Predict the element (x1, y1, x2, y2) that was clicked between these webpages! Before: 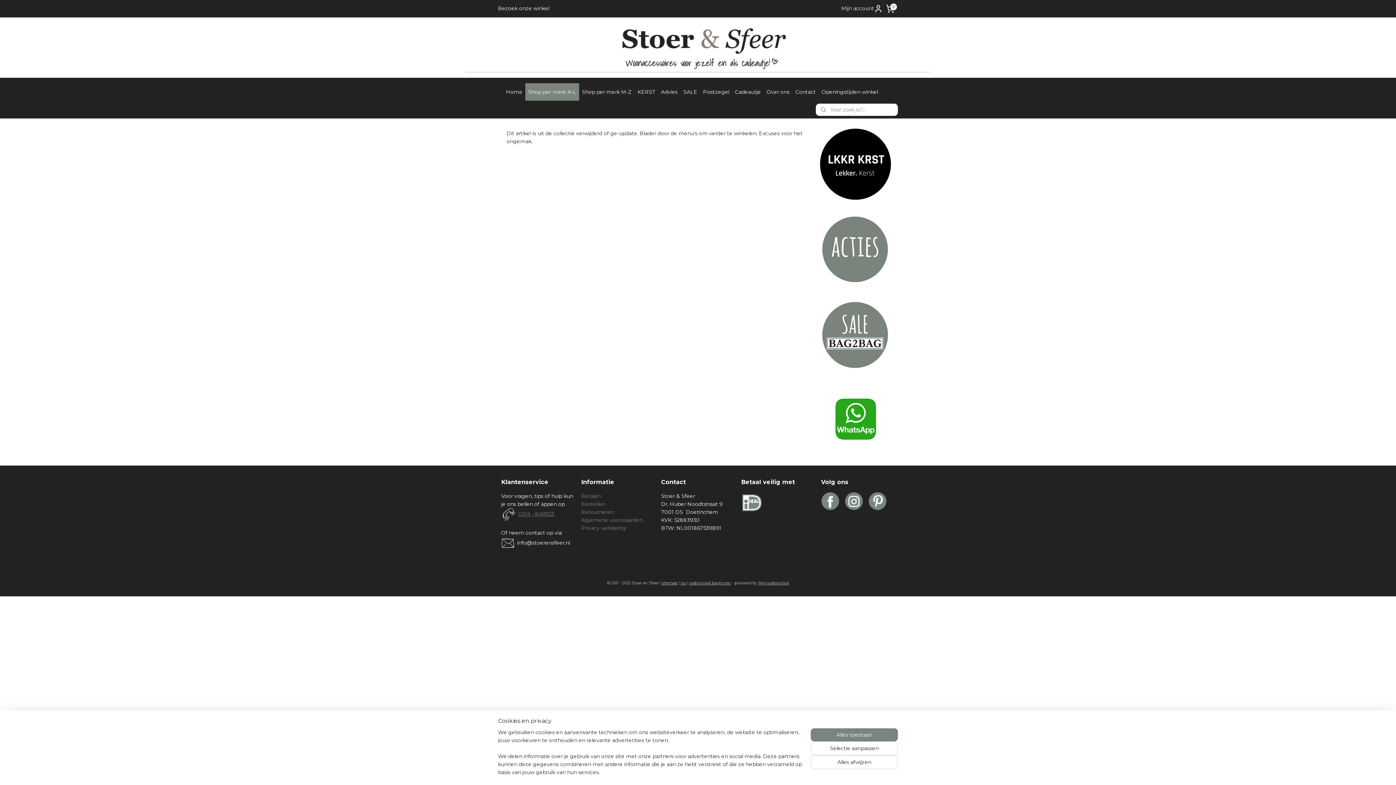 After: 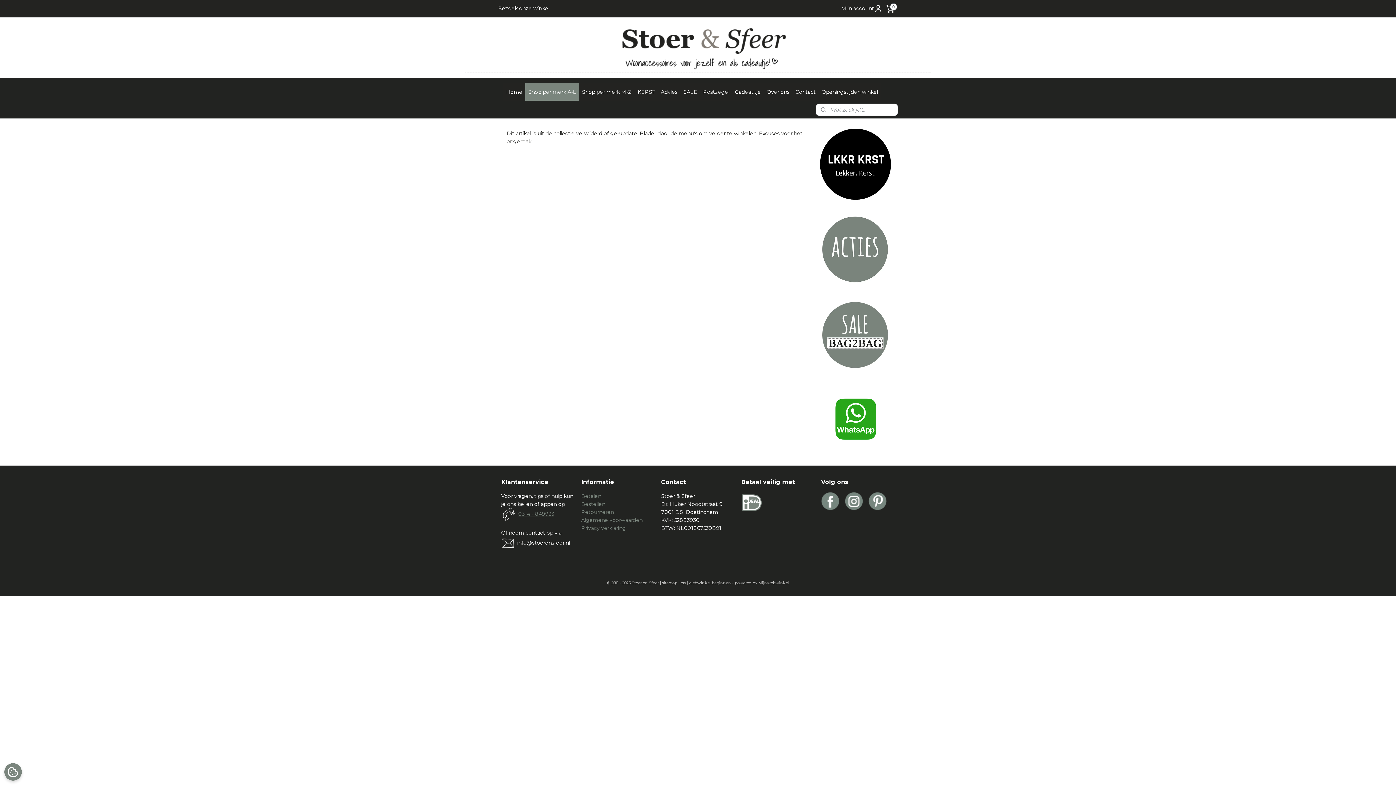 Action: label: Alles afwijzen bbox: (810, 755, 898, 769)